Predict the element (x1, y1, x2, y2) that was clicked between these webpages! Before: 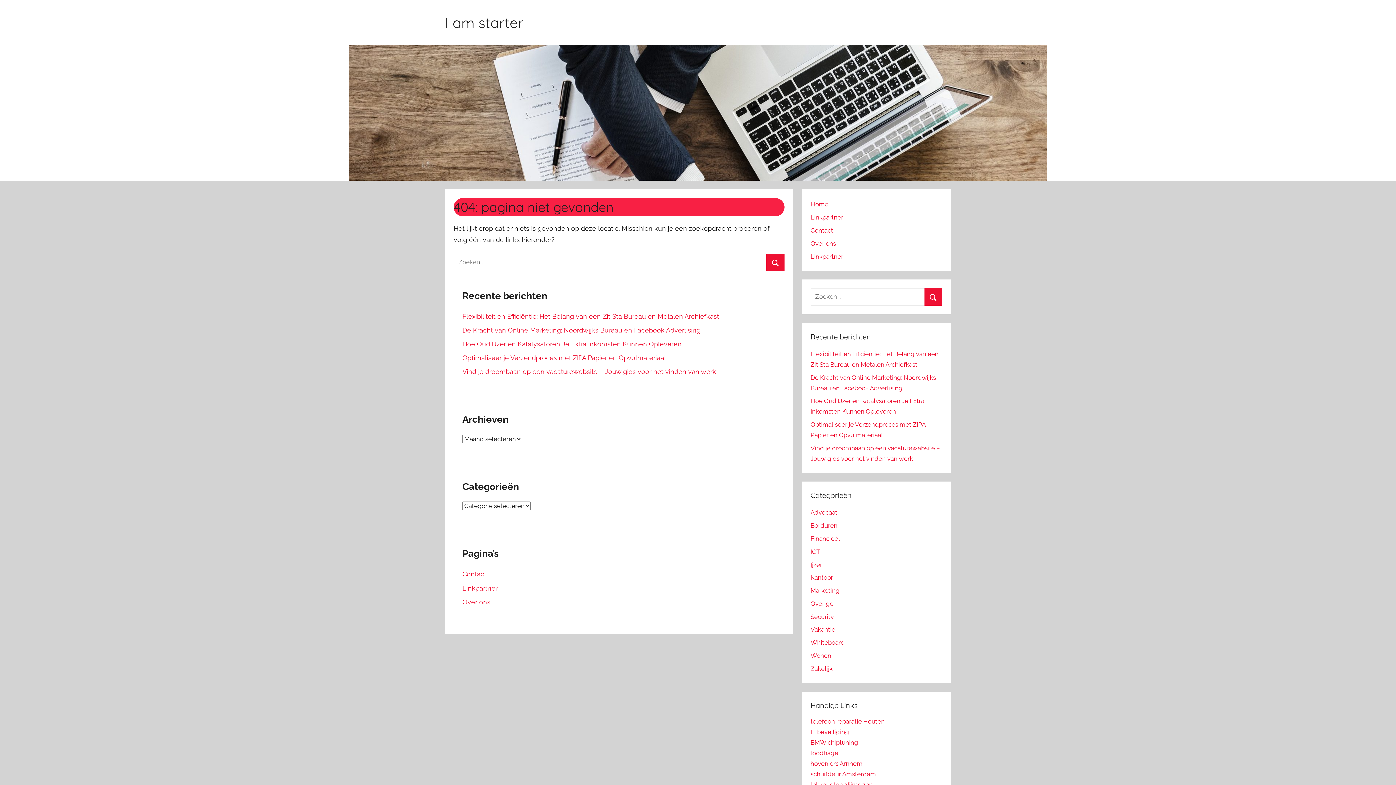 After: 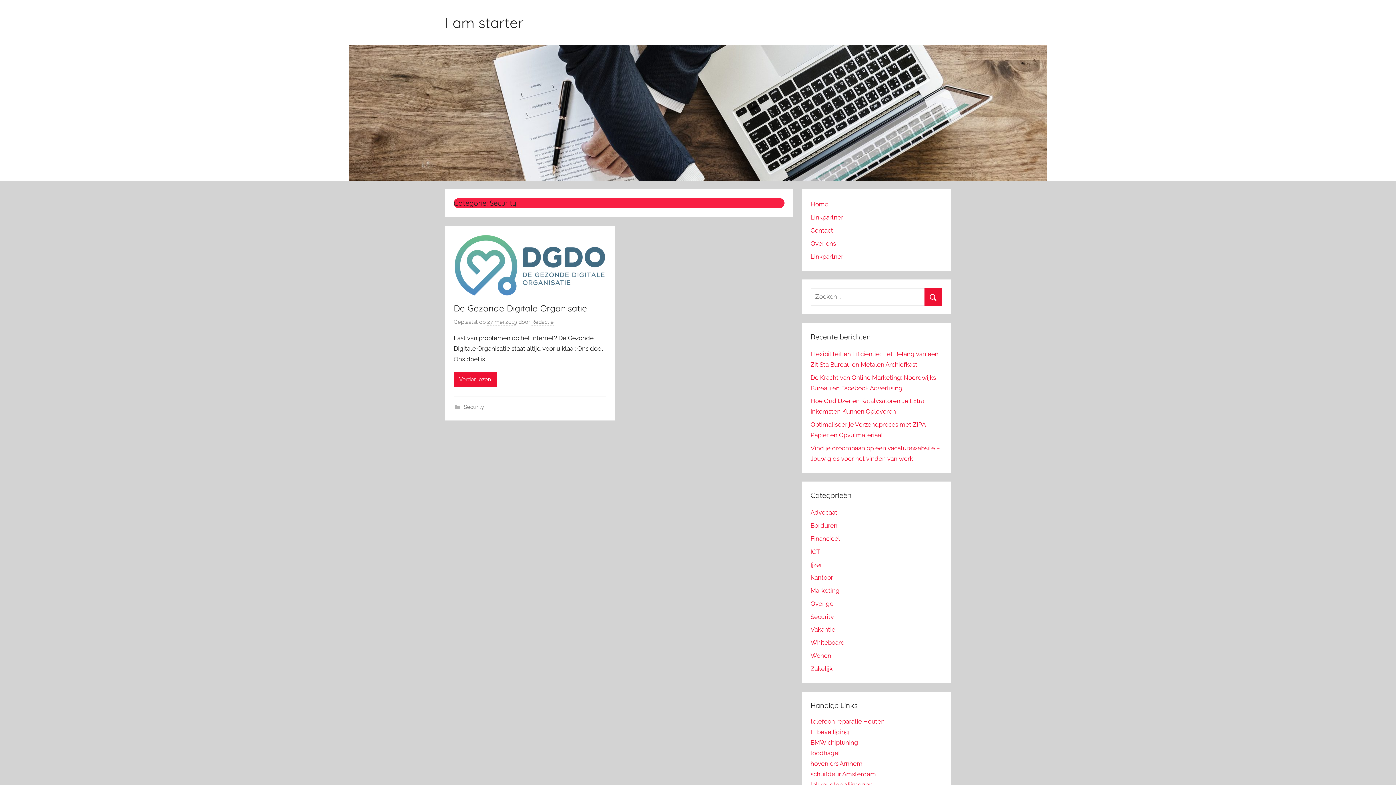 Action: label: Security bbox: (810, 613, 834, 620)